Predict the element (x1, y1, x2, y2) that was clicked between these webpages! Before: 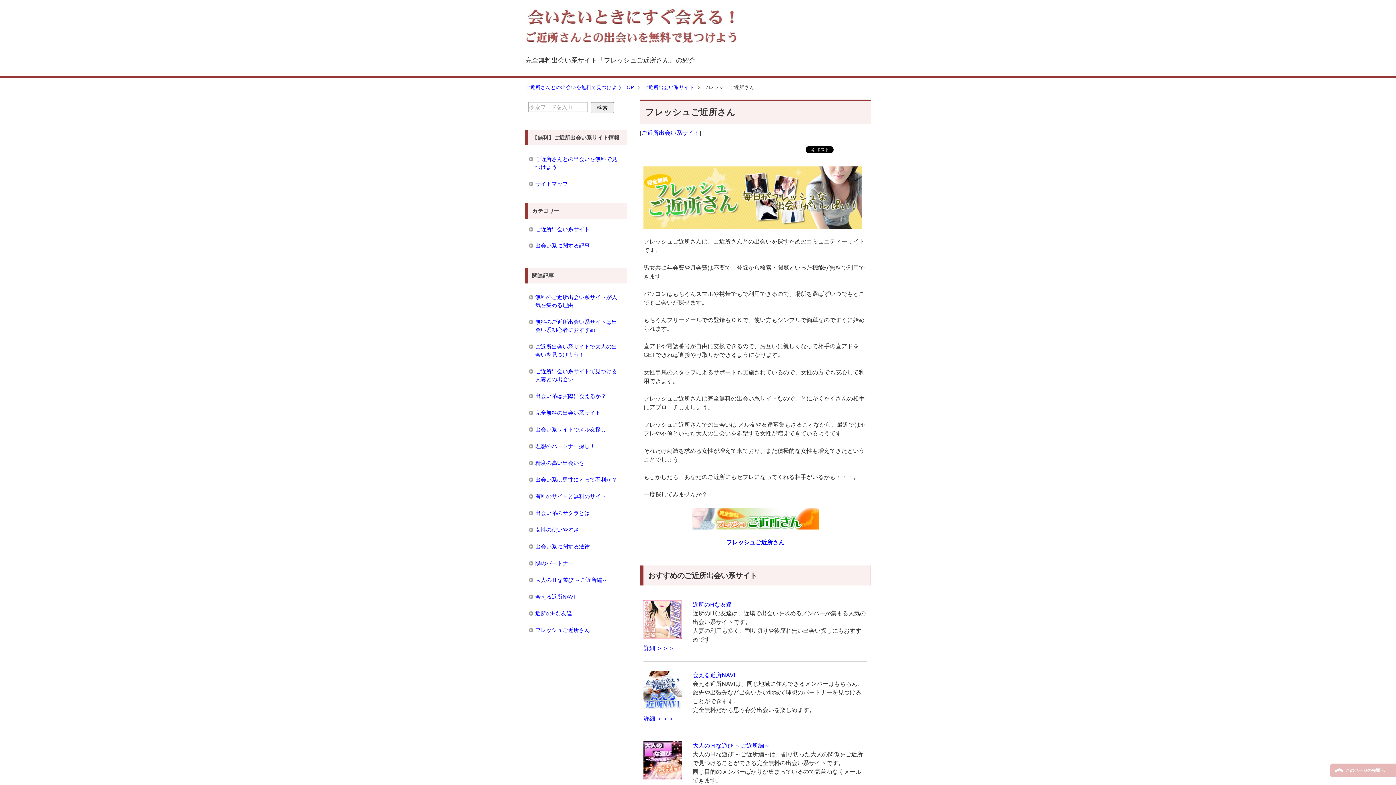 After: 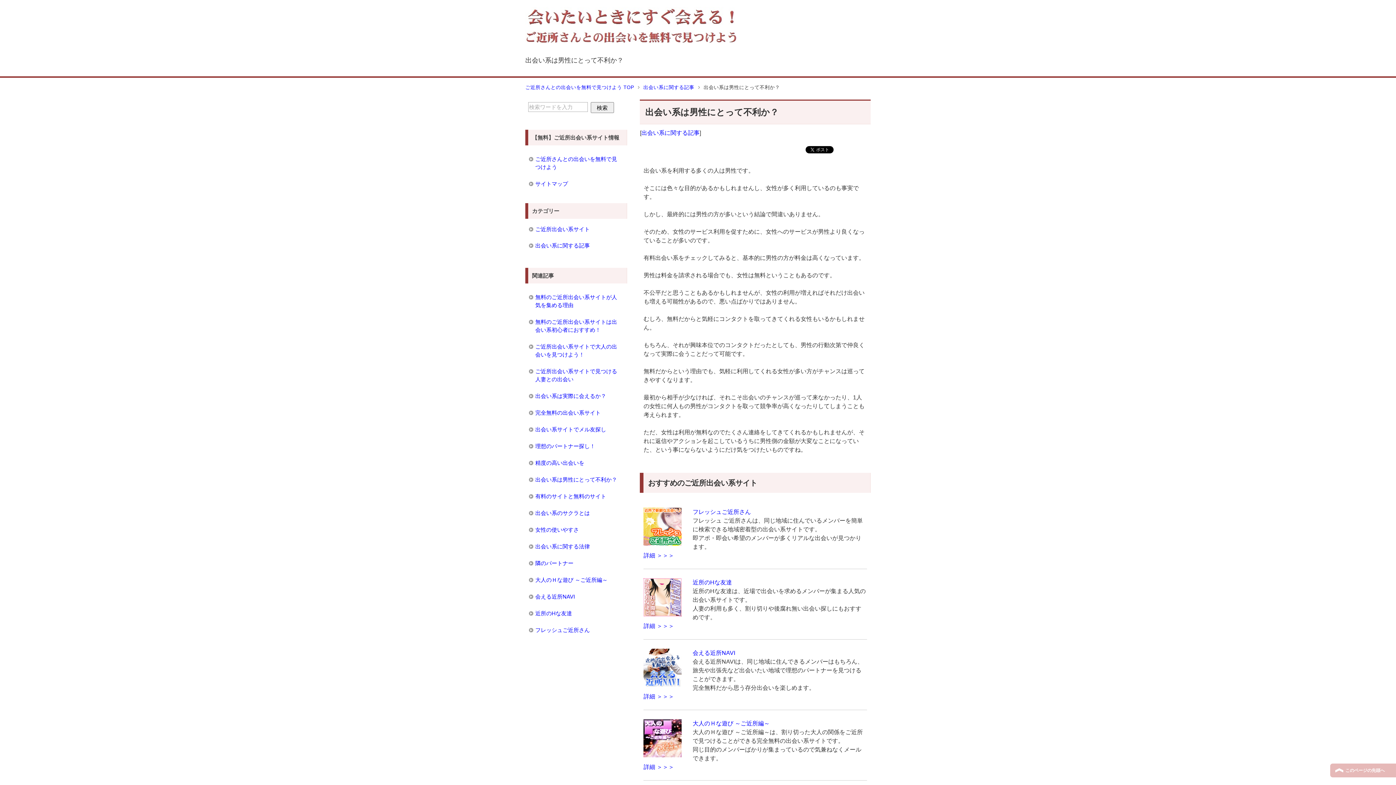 Action: label: 出会い系は男性にとって不利か？ bbox: (528, 471, 624, 488)